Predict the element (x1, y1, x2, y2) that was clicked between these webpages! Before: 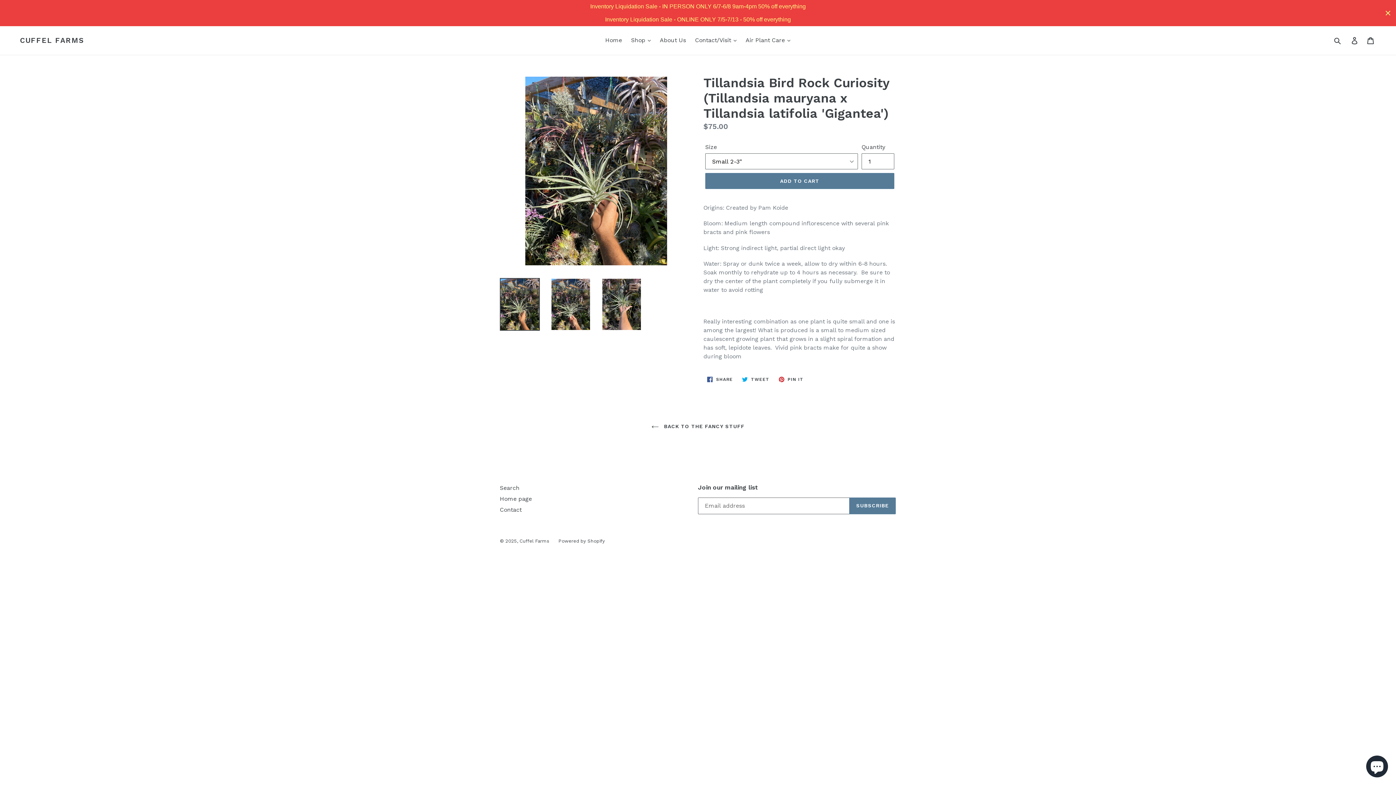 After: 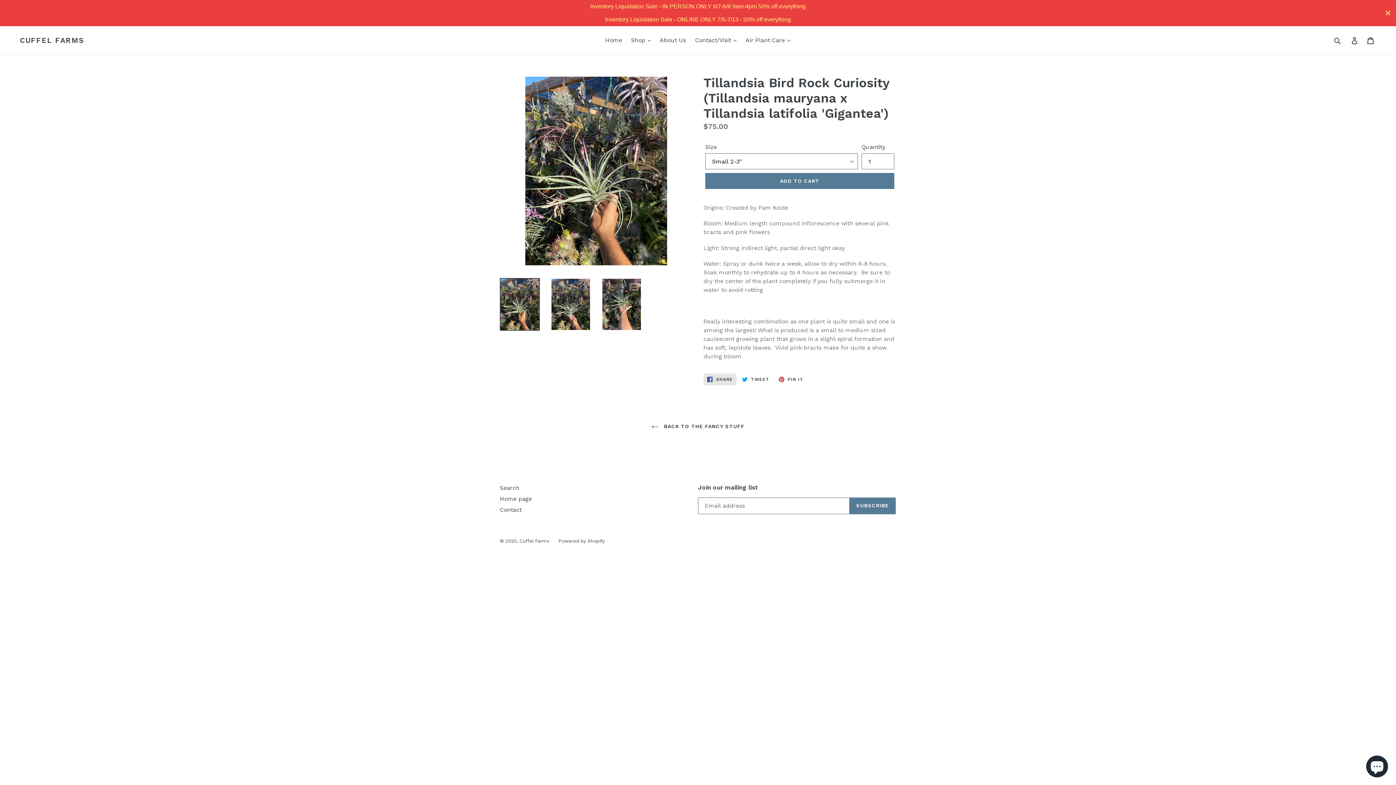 Action: bbox: (703, 373, 736, 385) label:  SHARE
SHARE ON FACEBOOK